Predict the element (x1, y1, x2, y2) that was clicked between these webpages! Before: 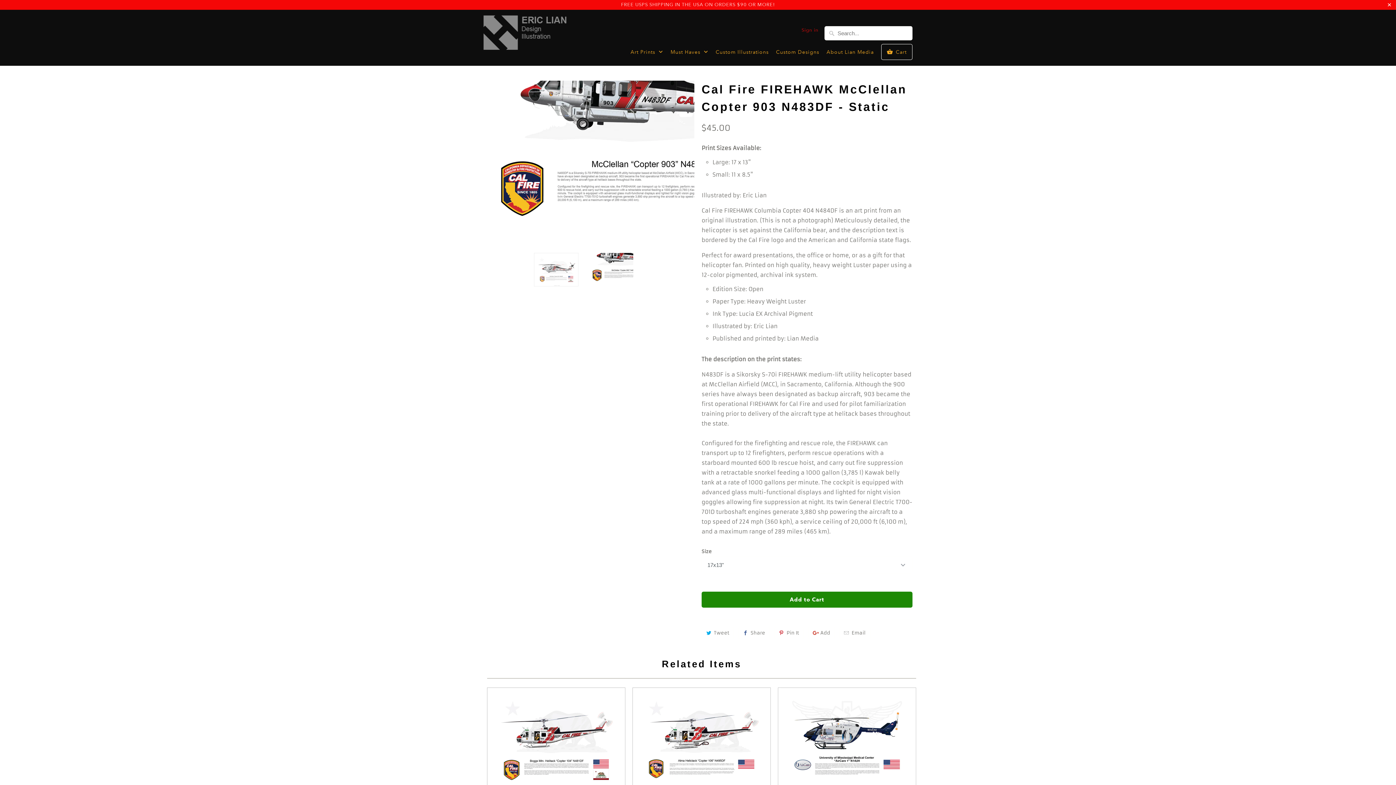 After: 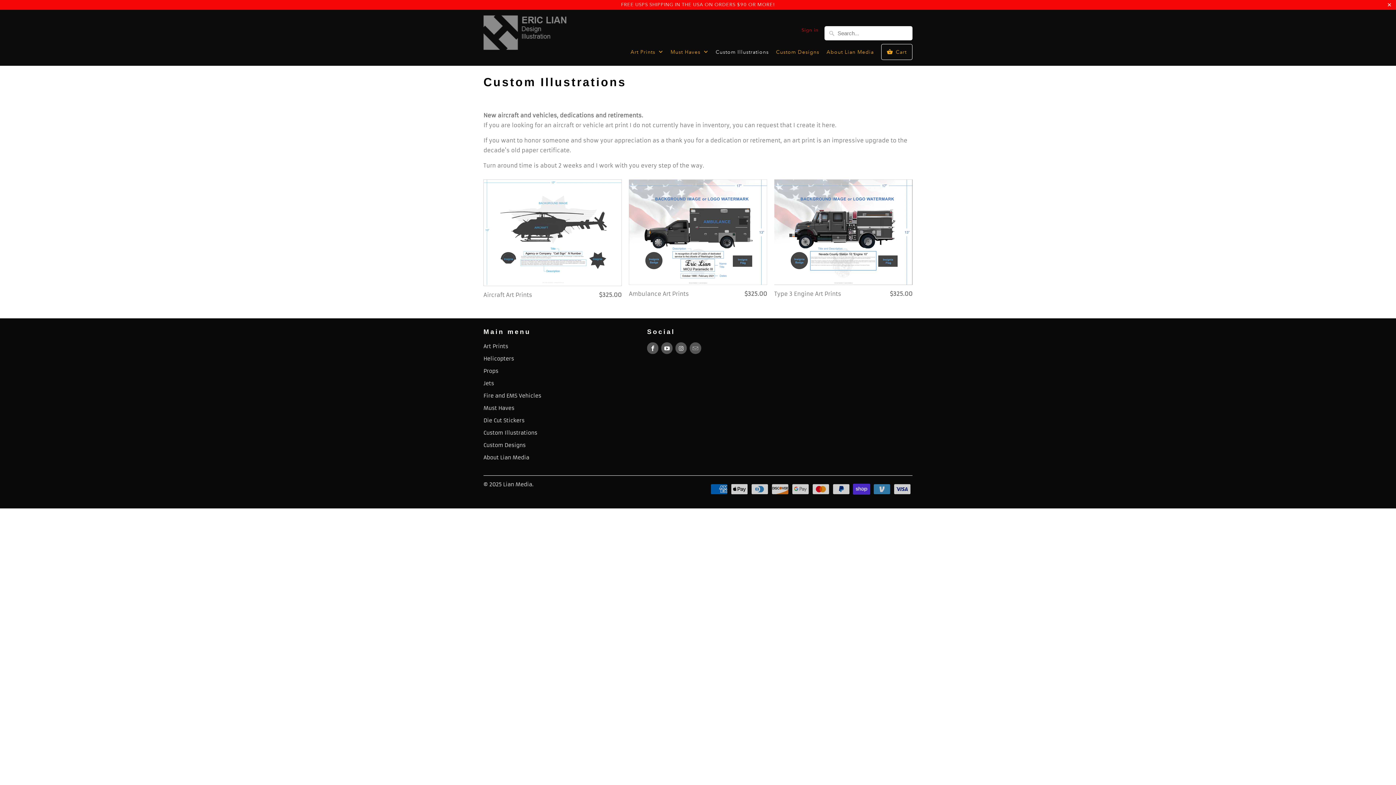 Action: label: Custom Illustrations bbox: (715, 48, 768, 59)